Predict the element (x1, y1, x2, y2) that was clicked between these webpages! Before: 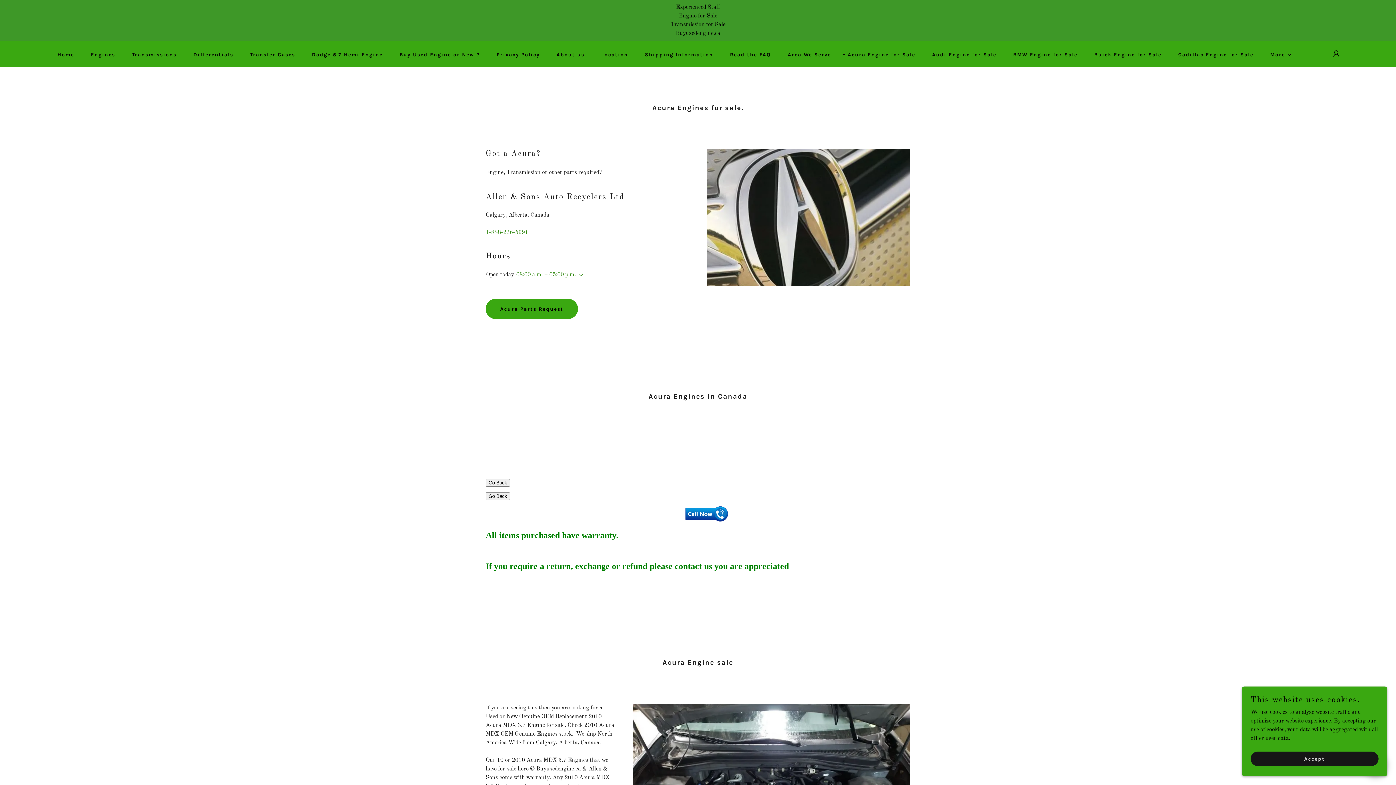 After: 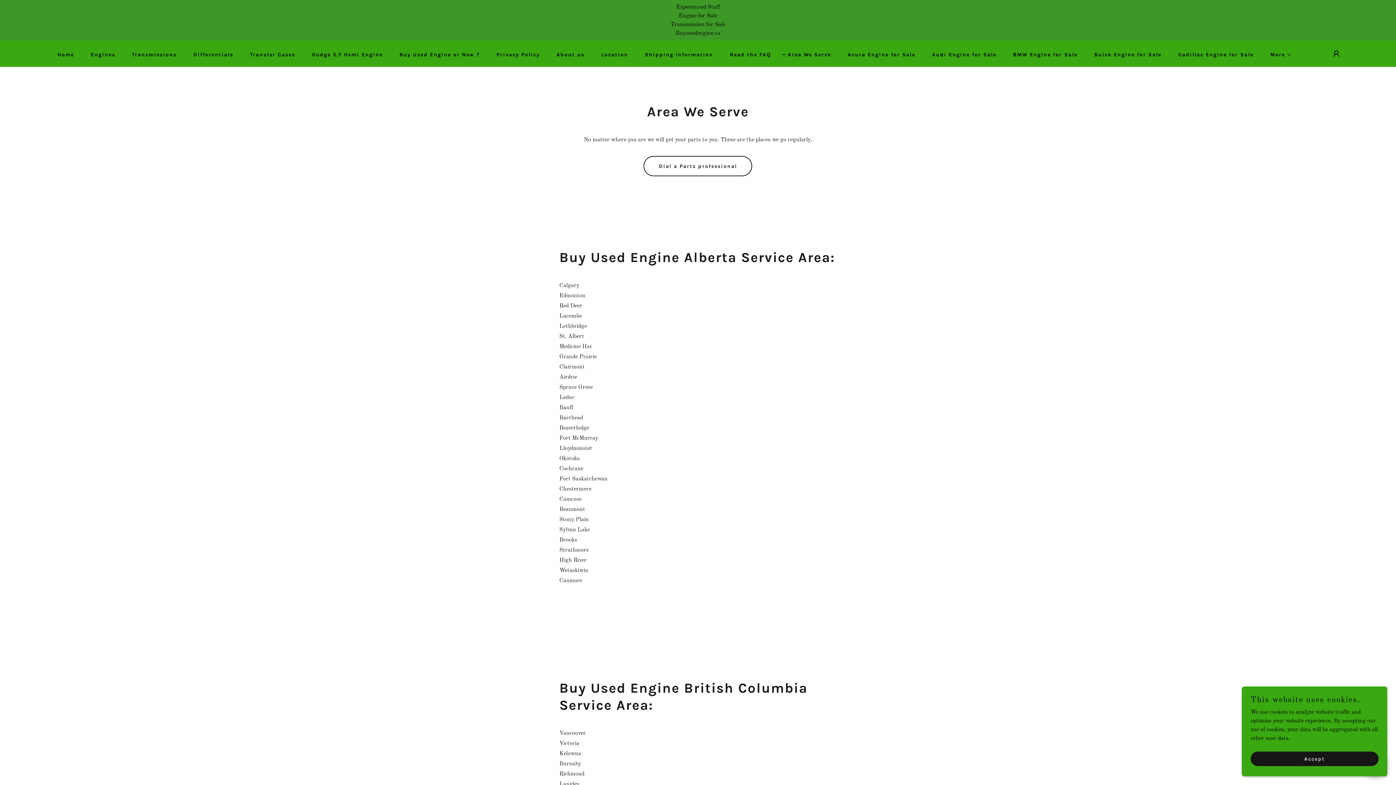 Action: bbox: (780, 48, 833, 61) label: Area We Serve